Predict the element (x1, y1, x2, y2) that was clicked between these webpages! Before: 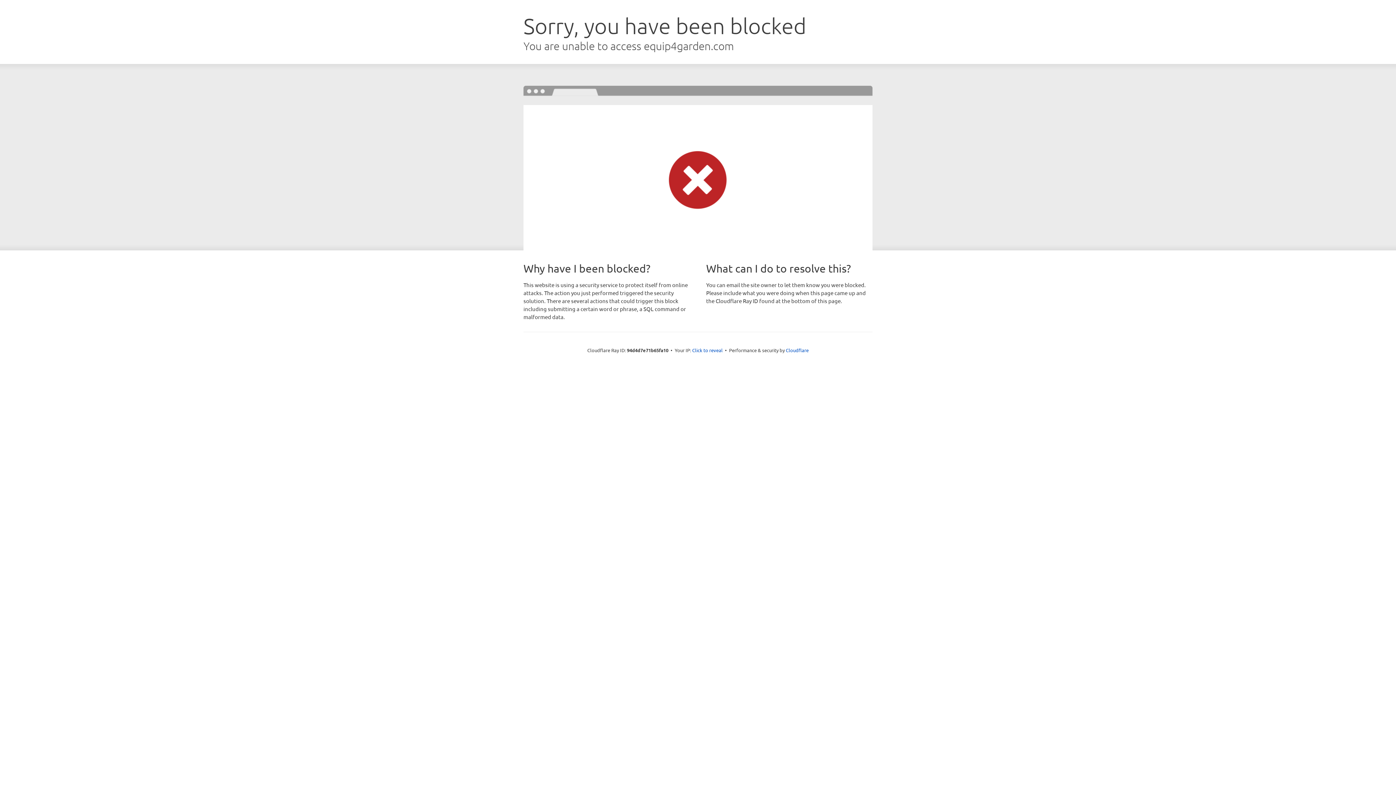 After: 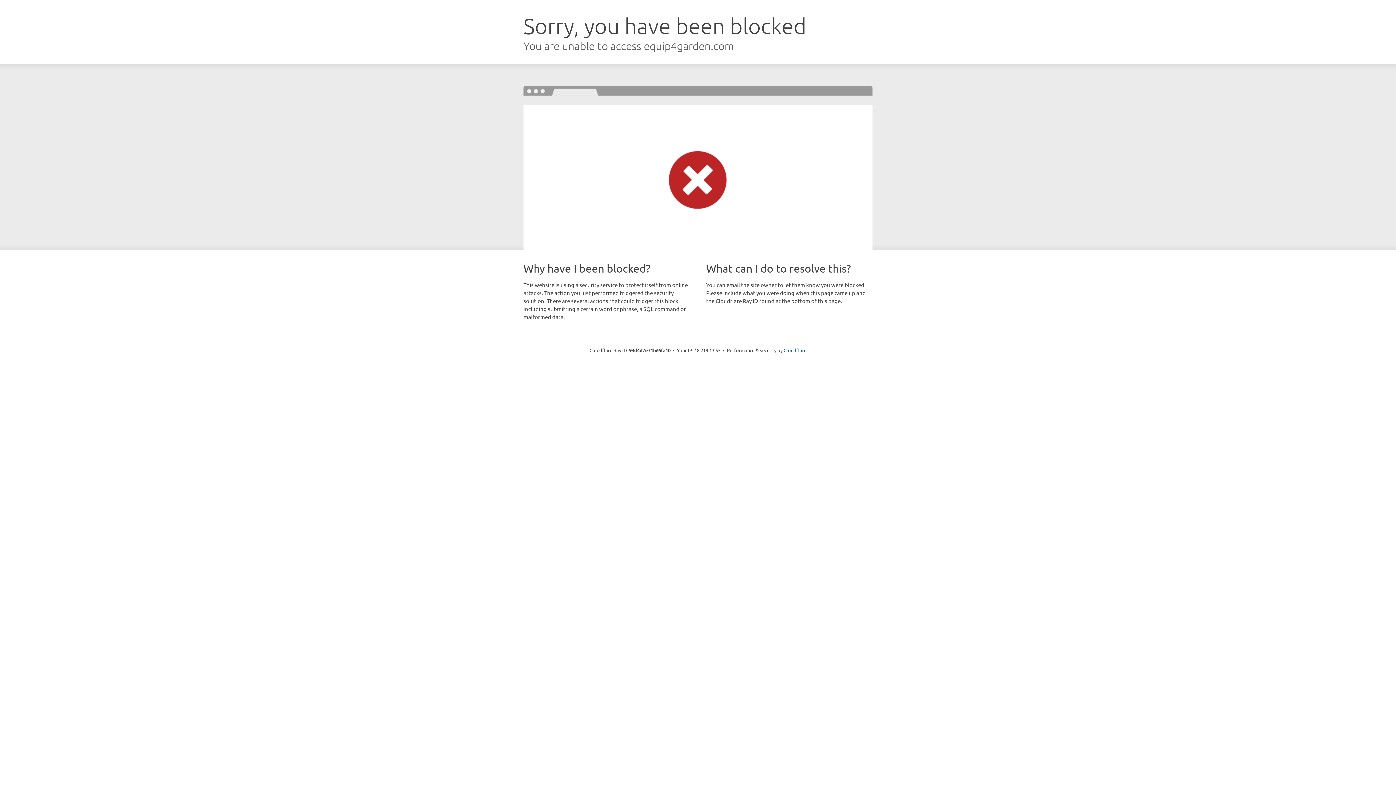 Action: bbox: (692, 346, 722, 353) label: Click to reveal